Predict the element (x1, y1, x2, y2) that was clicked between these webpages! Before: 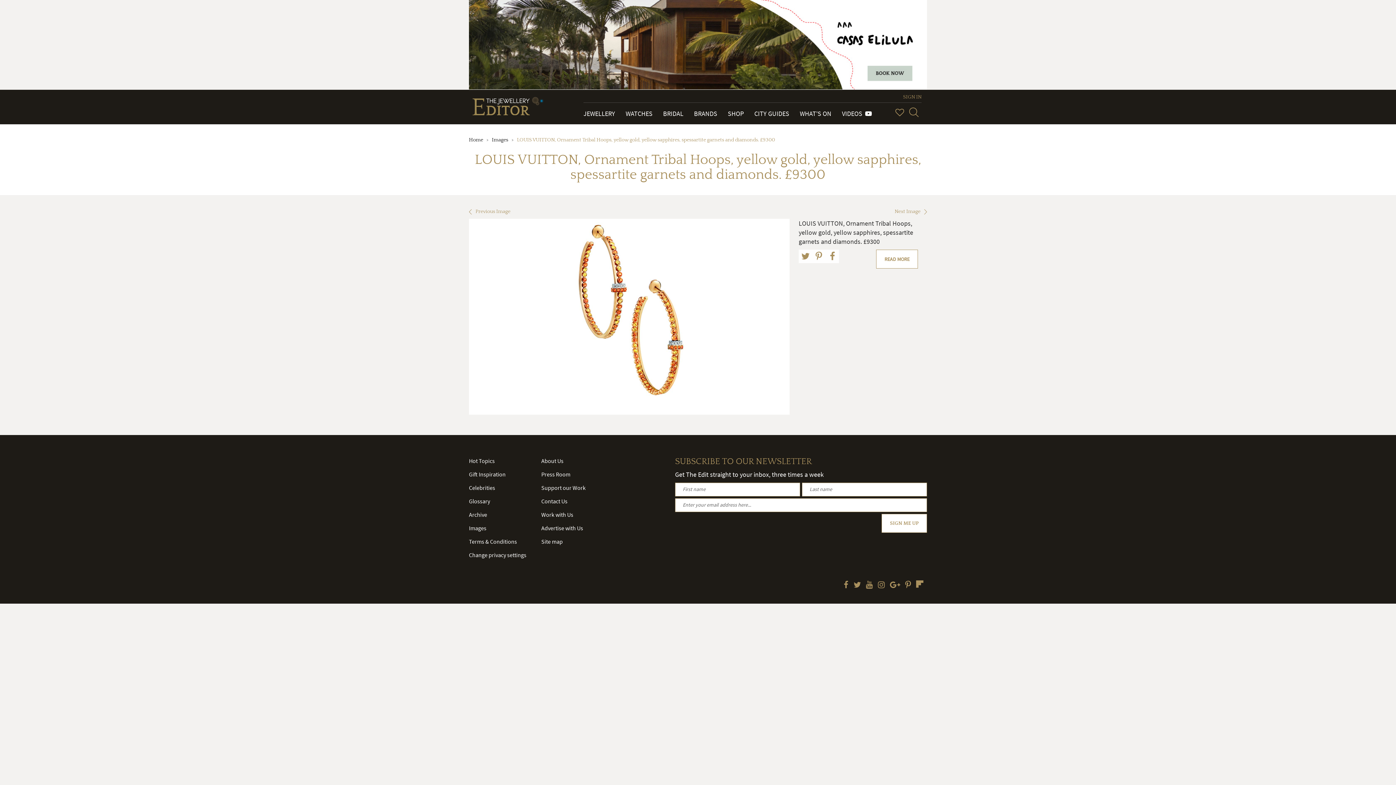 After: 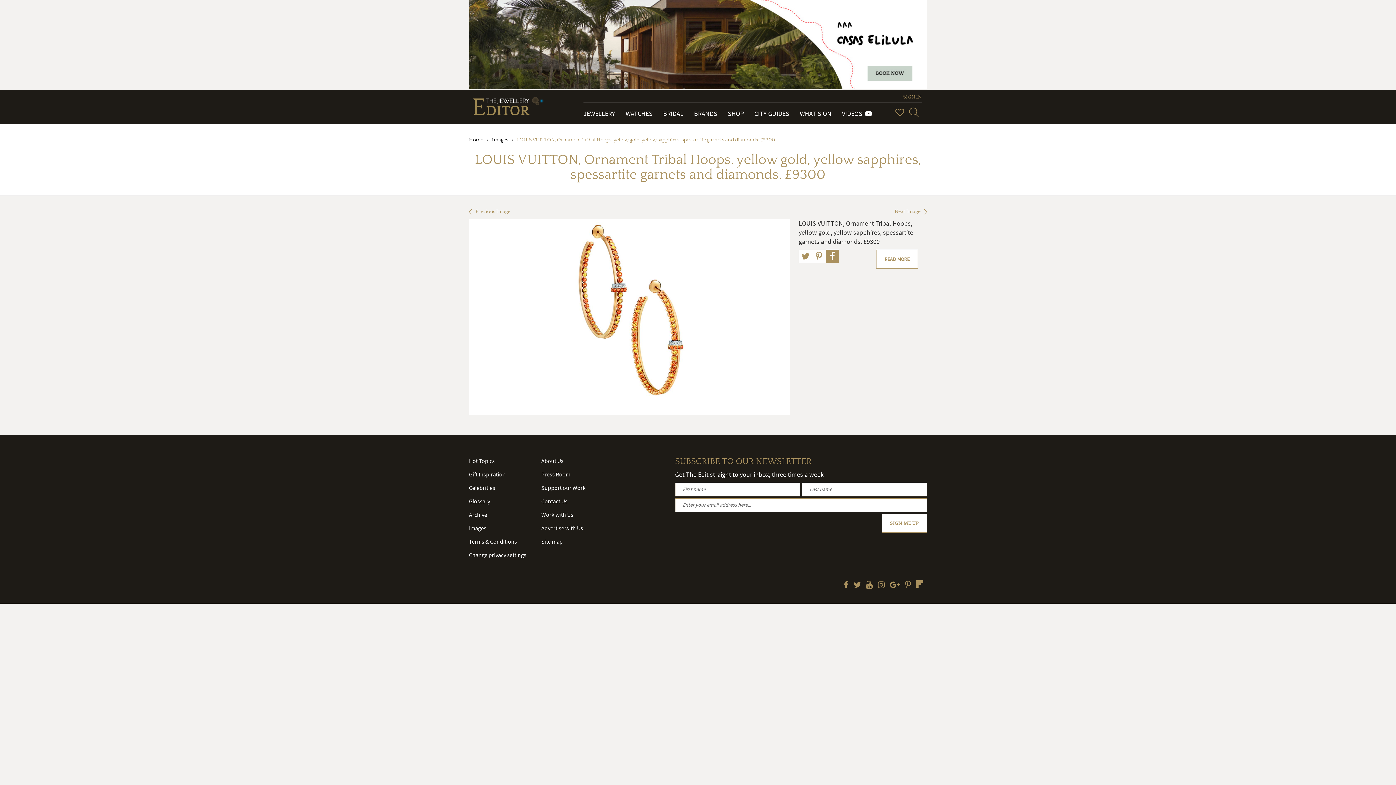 Action: bbox: (825, 249, 839, 263)